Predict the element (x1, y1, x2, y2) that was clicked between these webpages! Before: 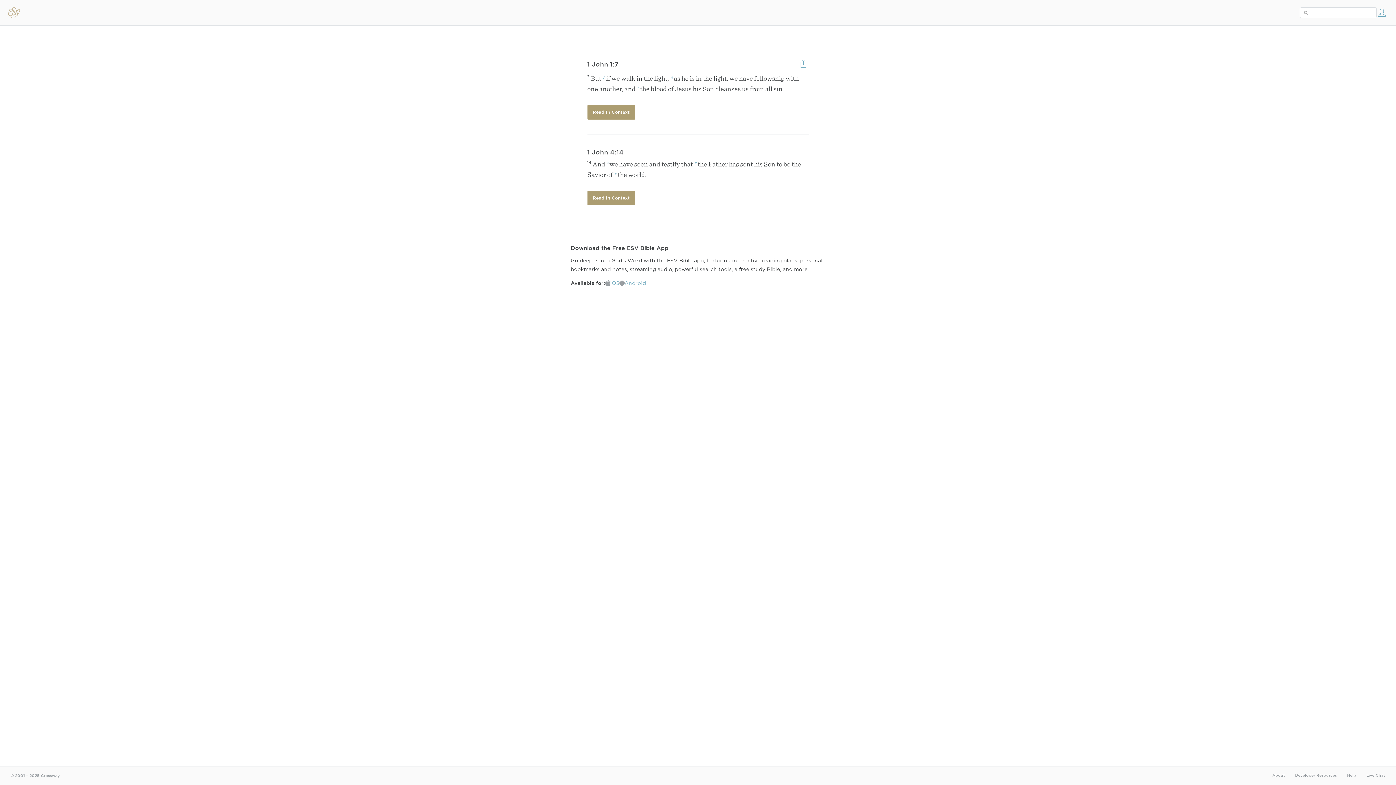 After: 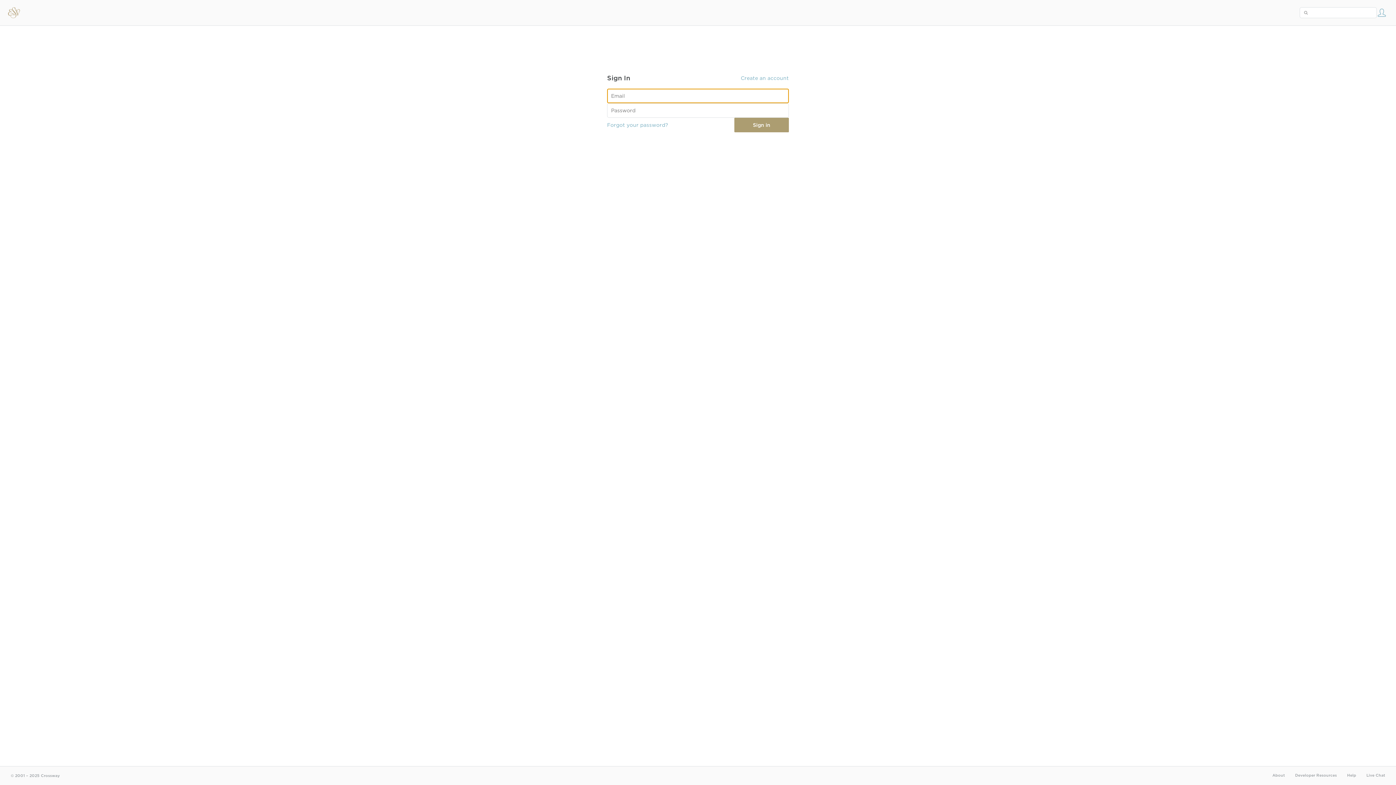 Action: bbox: (1377, 7, 1387, 17)